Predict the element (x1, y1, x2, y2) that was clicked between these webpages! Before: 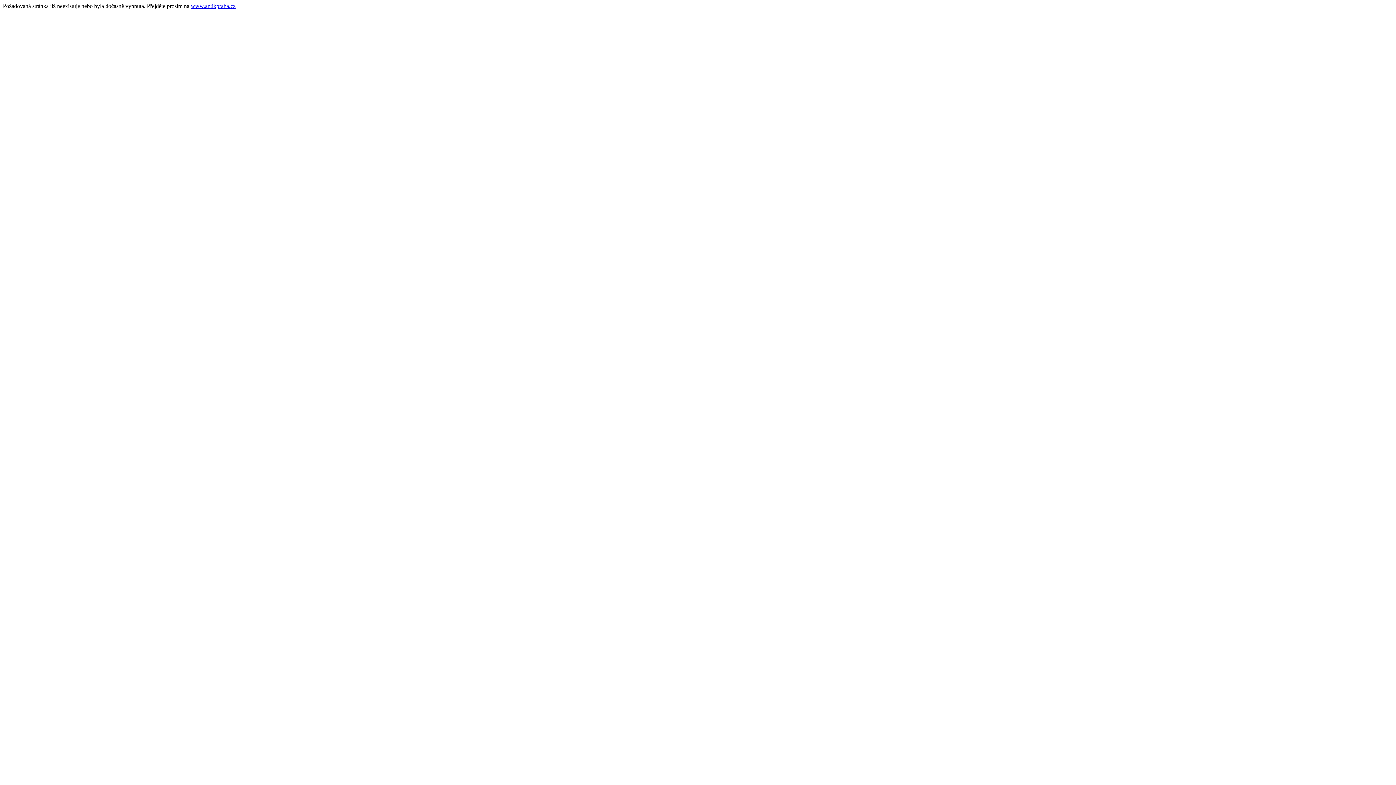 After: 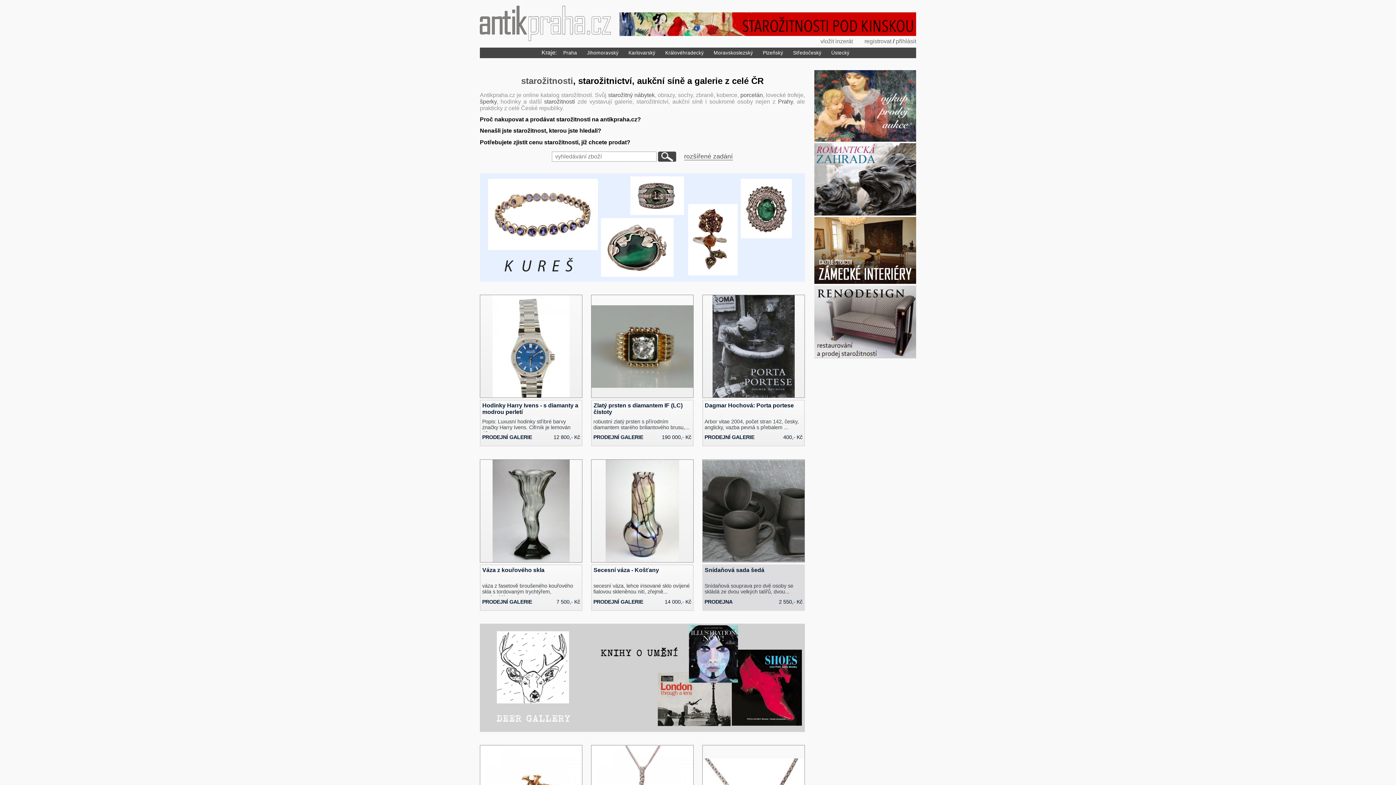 Action: bbox: (190, 2, 235, 9) label: www.antikpraha.cz